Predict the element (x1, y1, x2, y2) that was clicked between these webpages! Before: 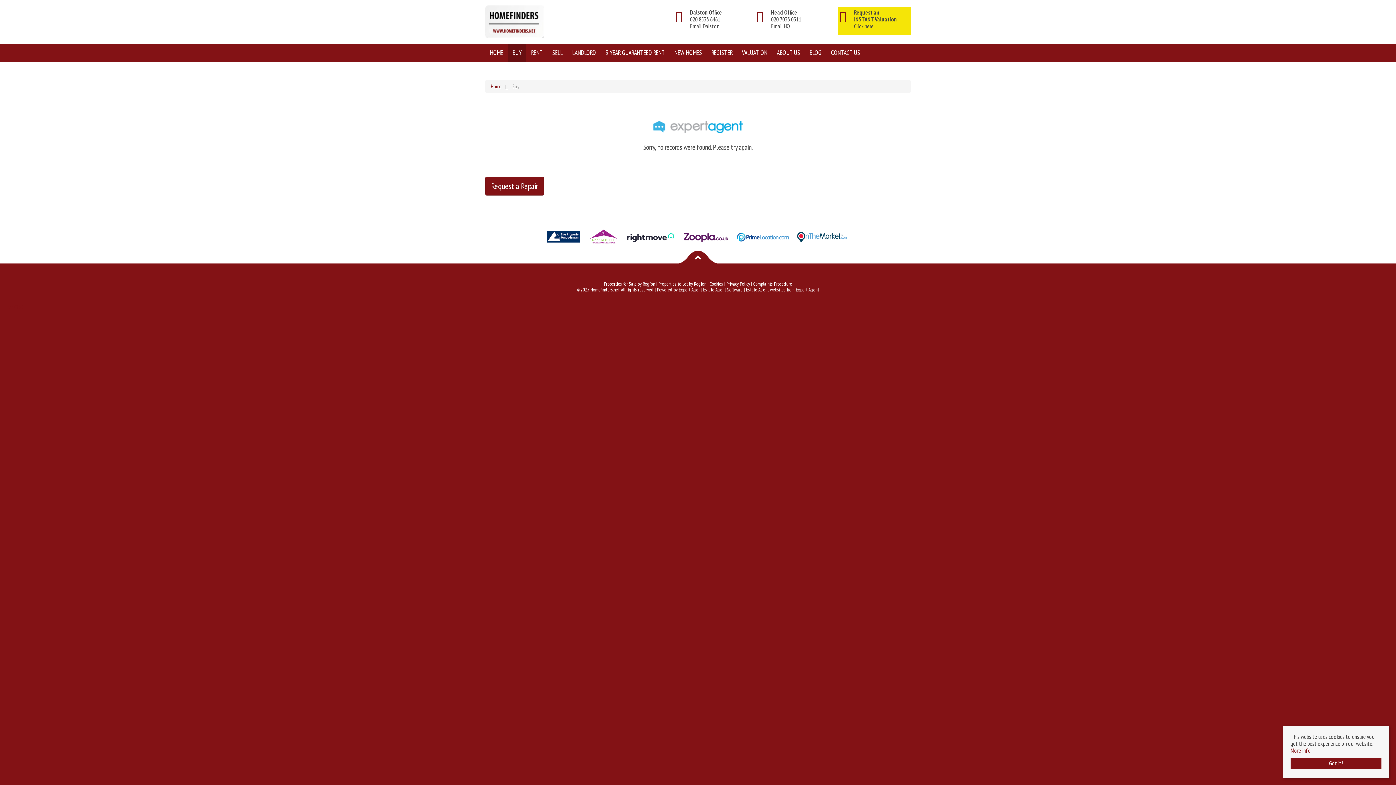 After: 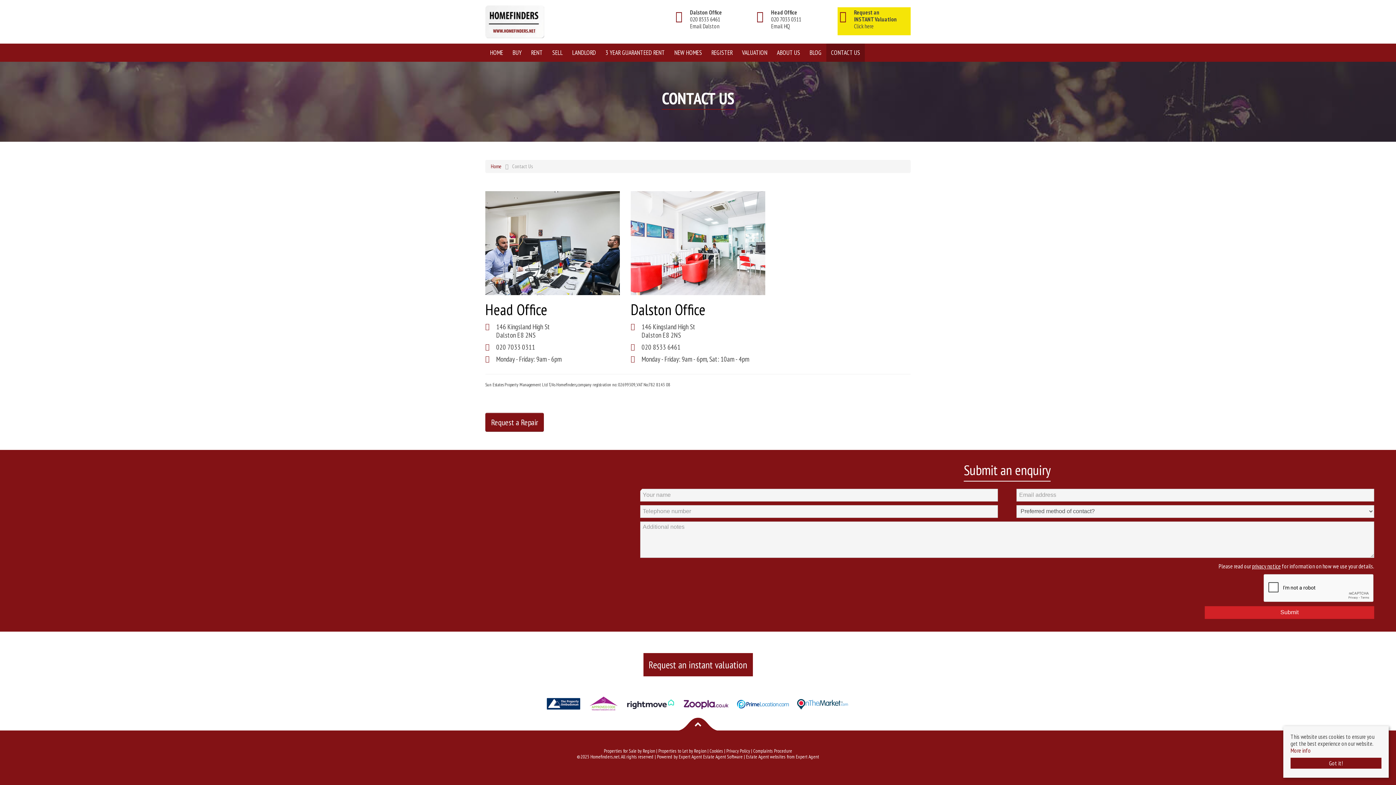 Action: label: Email HQ bbox: (771, 22, 790, 29)